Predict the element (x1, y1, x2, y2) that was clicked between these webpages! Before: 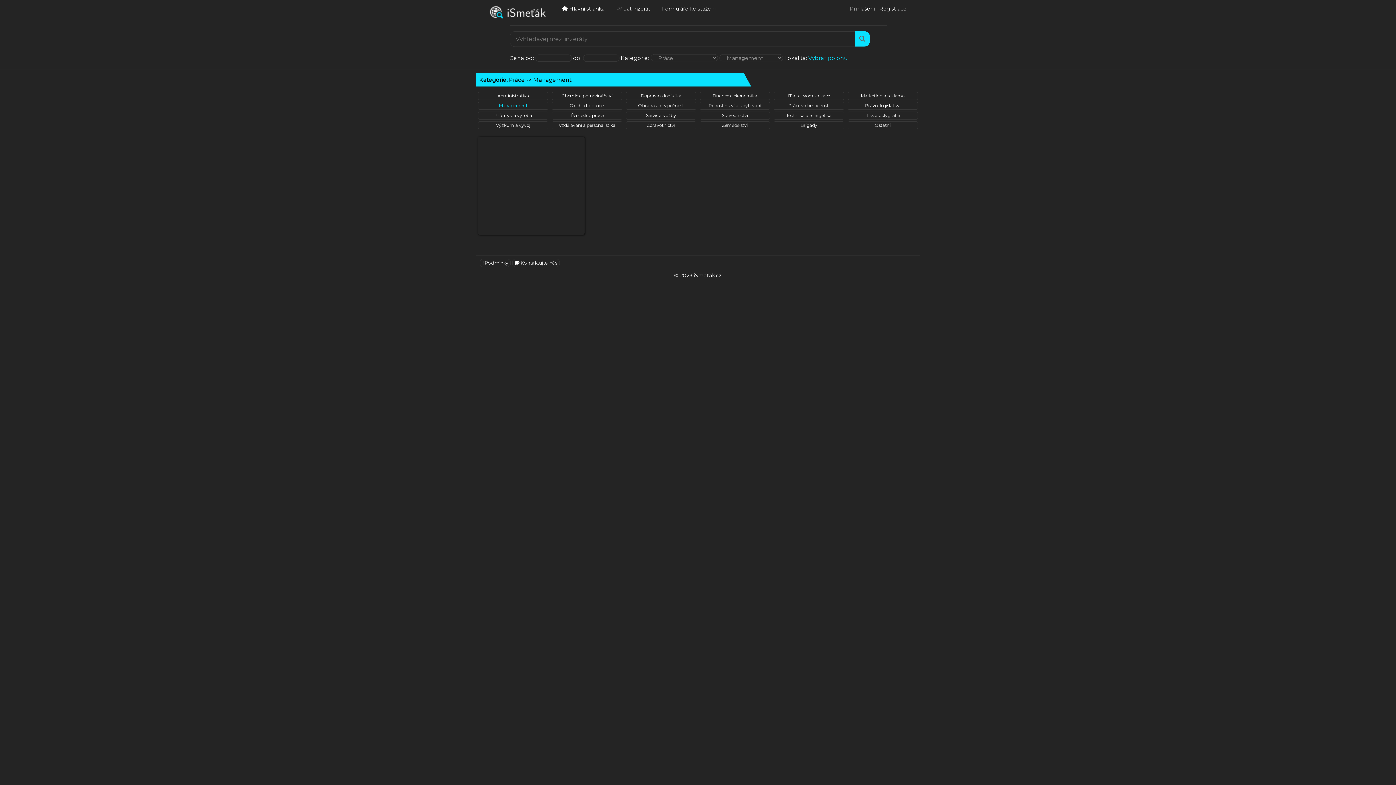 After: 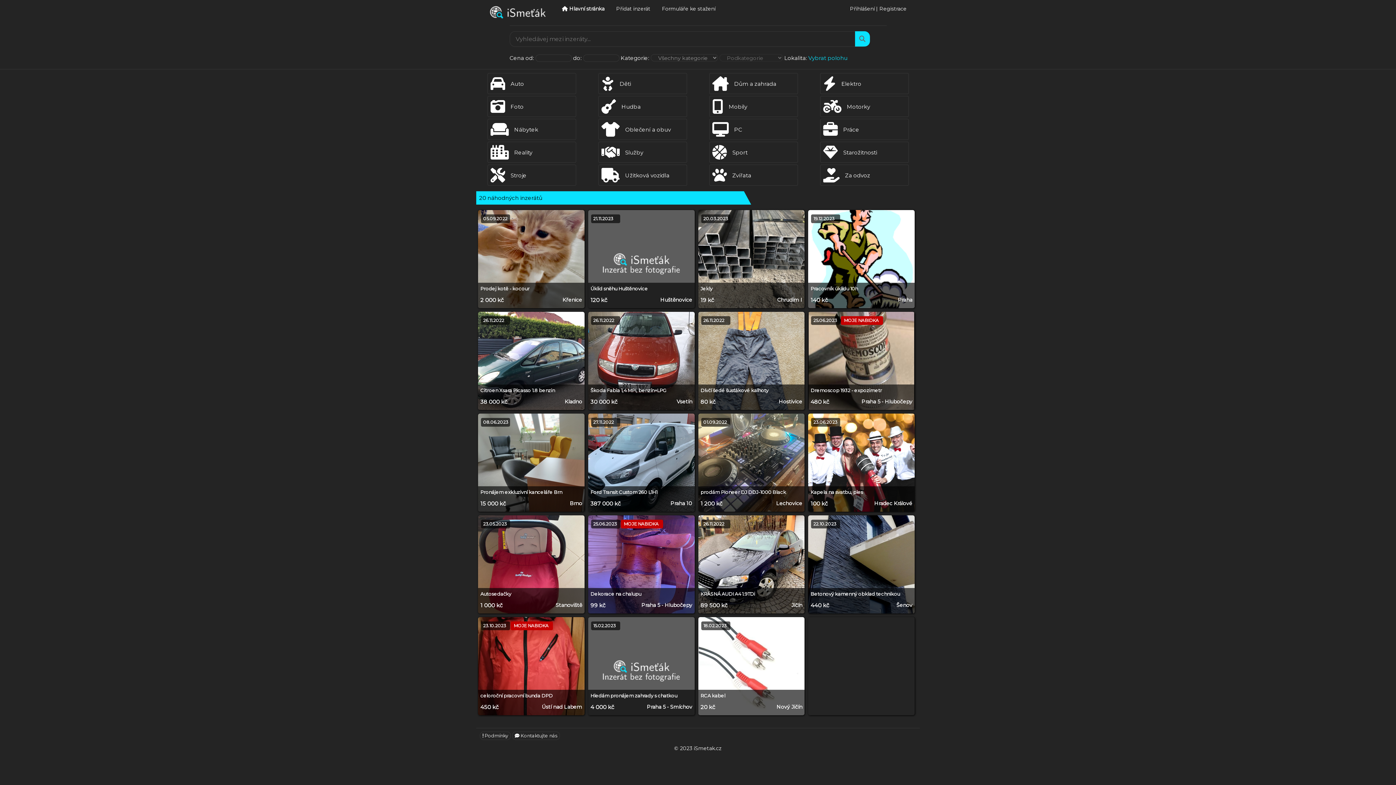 Action: bbox: (556, 0, 610, 17) label:  Hlavní stránka